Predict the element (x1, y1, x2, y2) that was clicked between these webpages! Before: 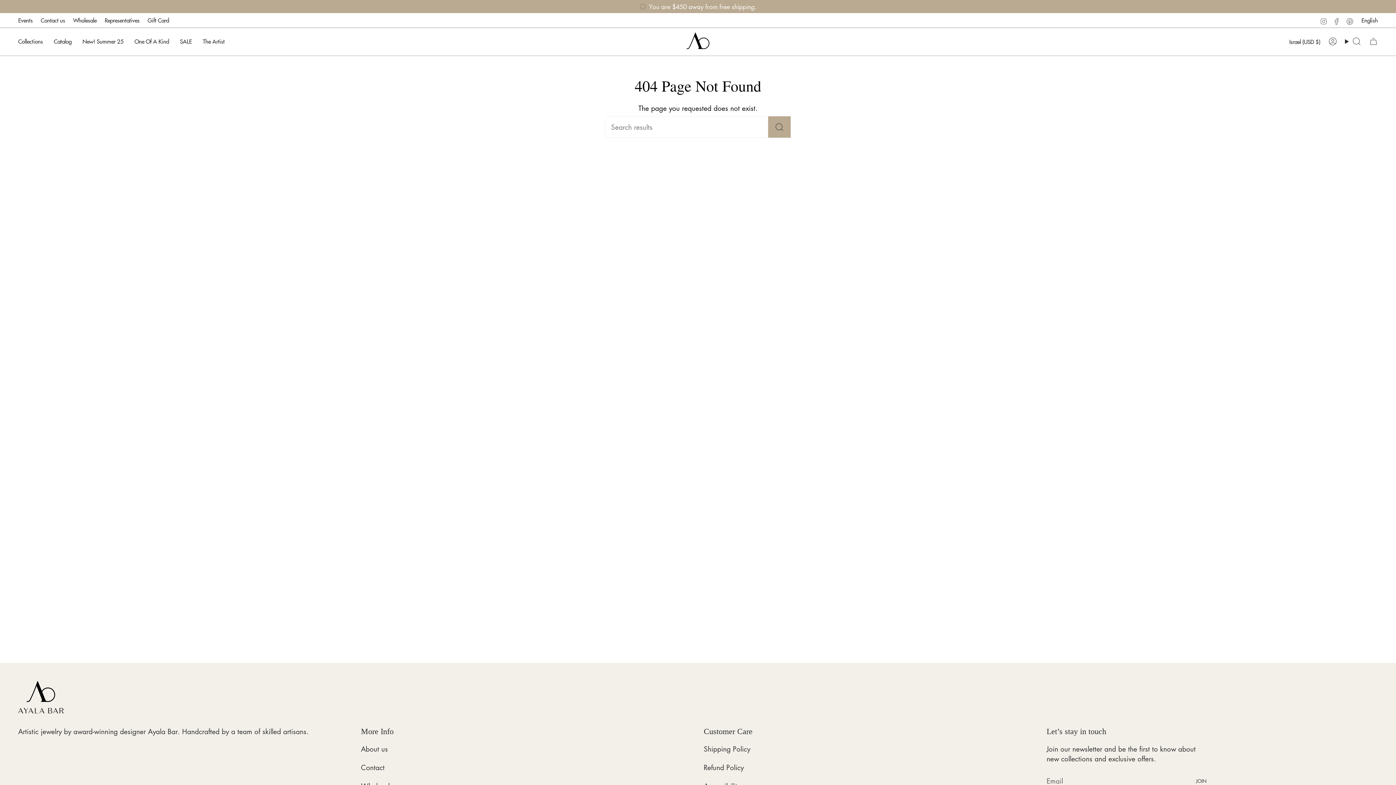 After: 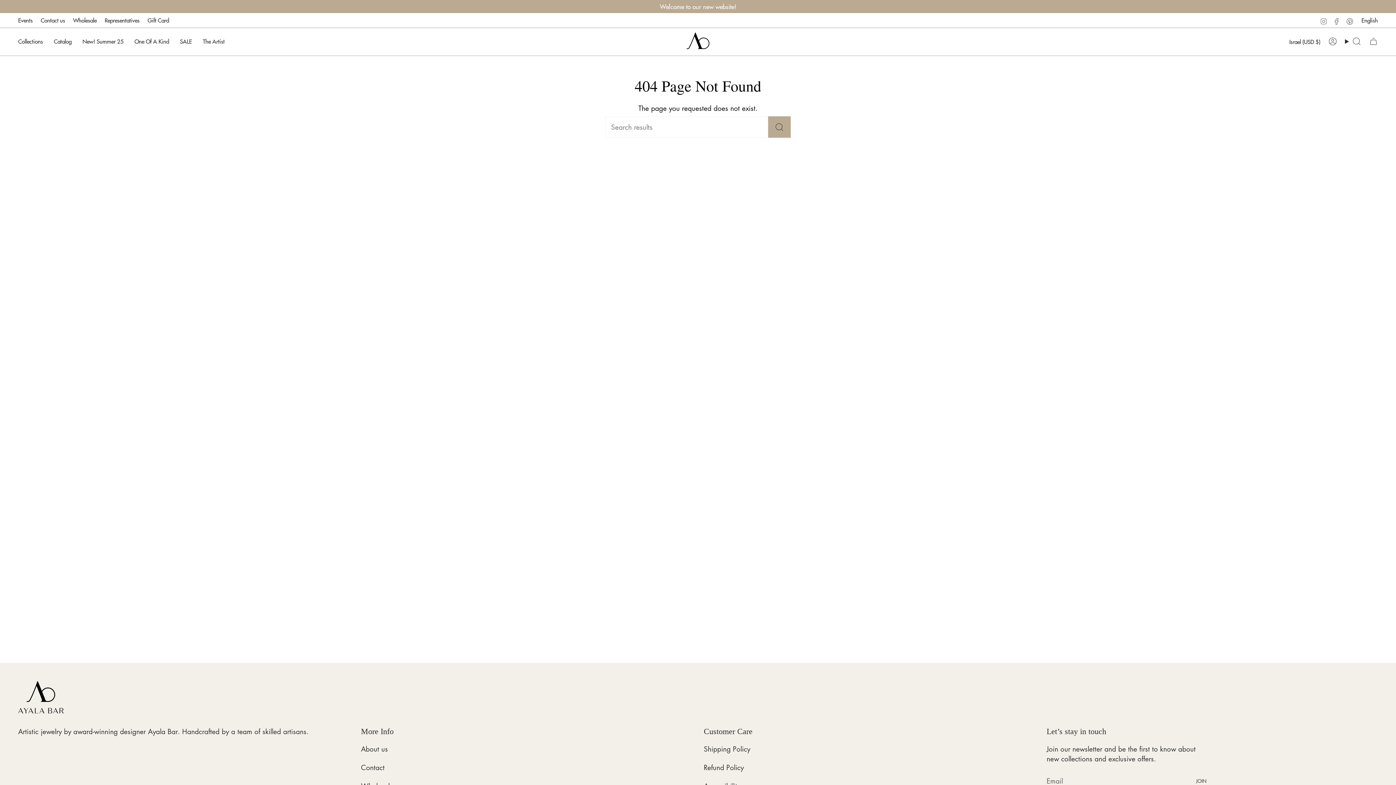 Action: label: Instagram bbox: (1320, 15, 1327, 24)